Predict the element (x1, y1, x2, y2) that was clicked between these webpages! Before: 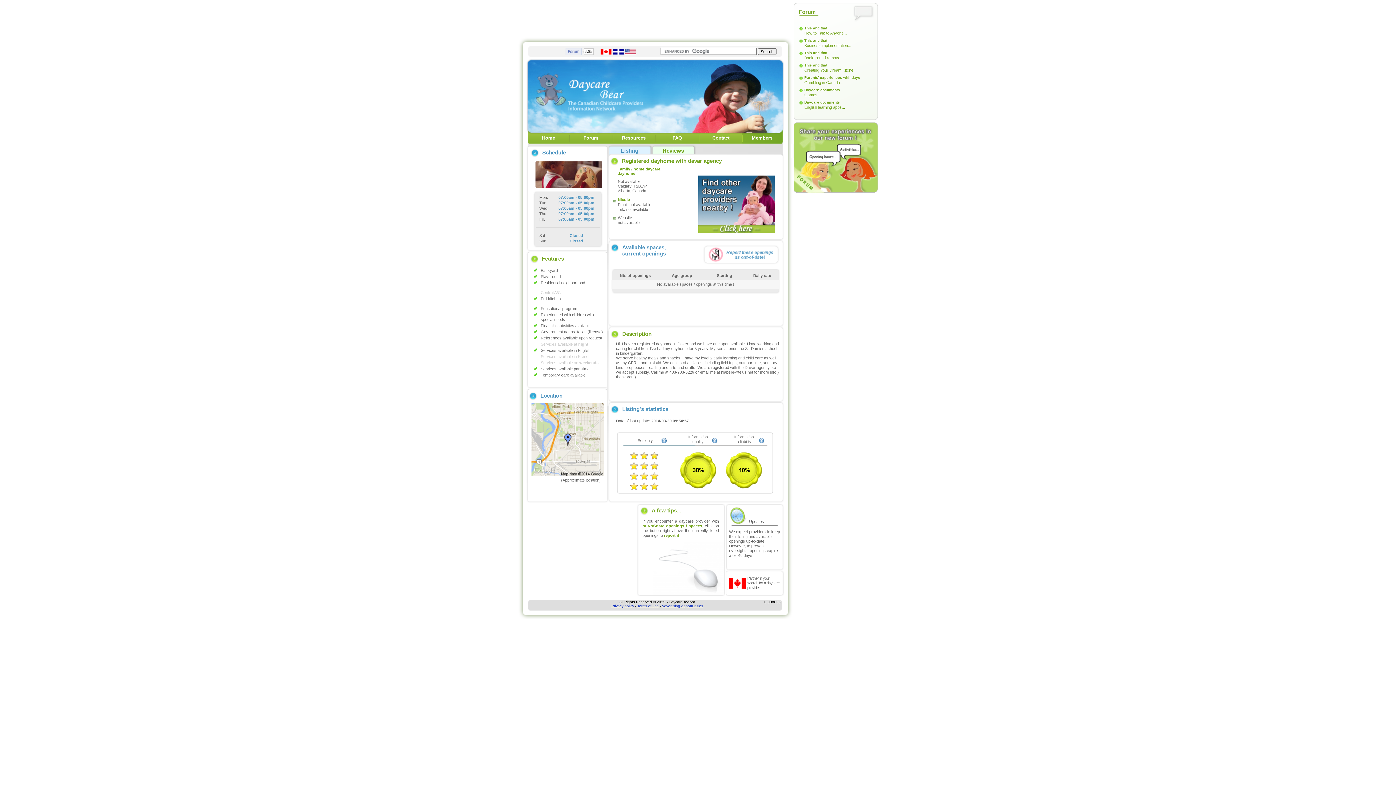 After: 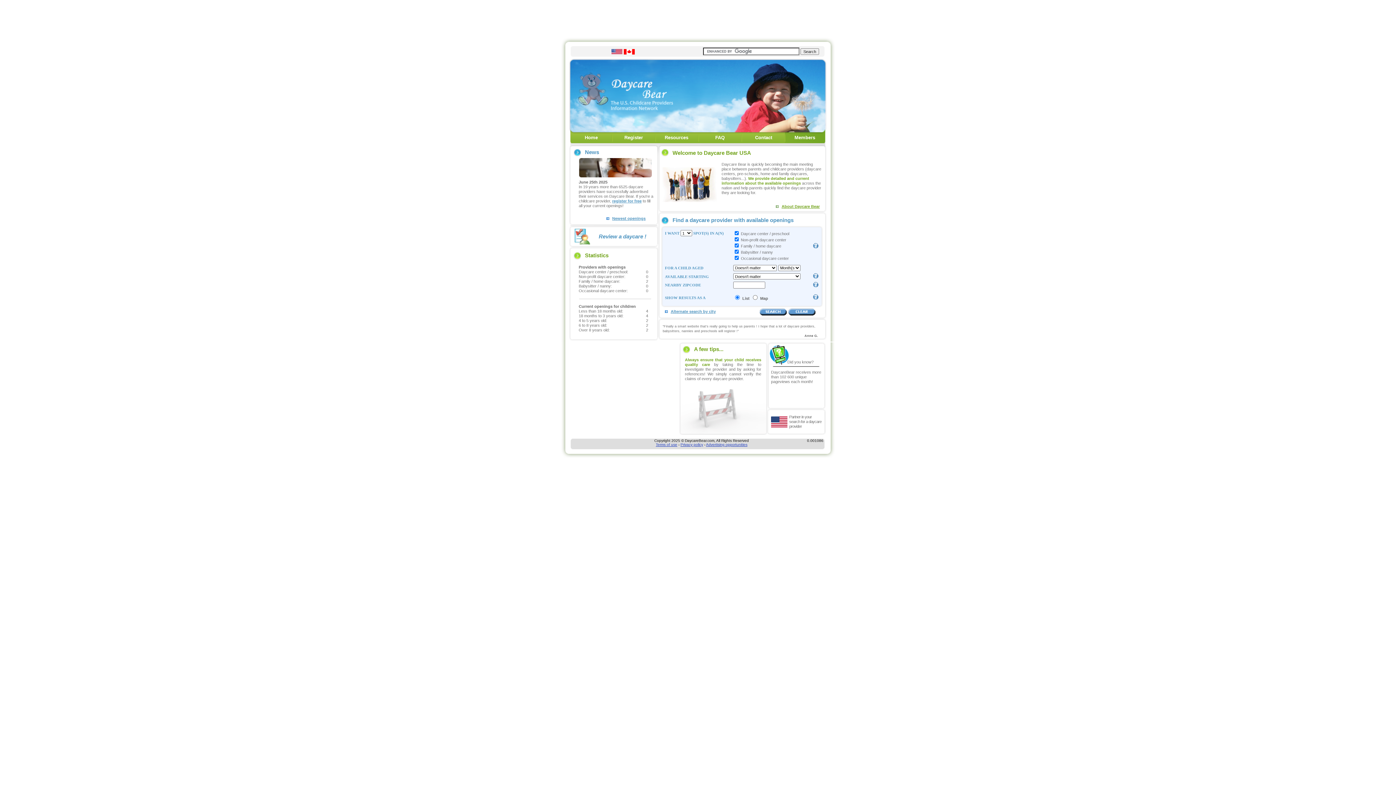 Action: bbox: (623, 49, 636, 55)